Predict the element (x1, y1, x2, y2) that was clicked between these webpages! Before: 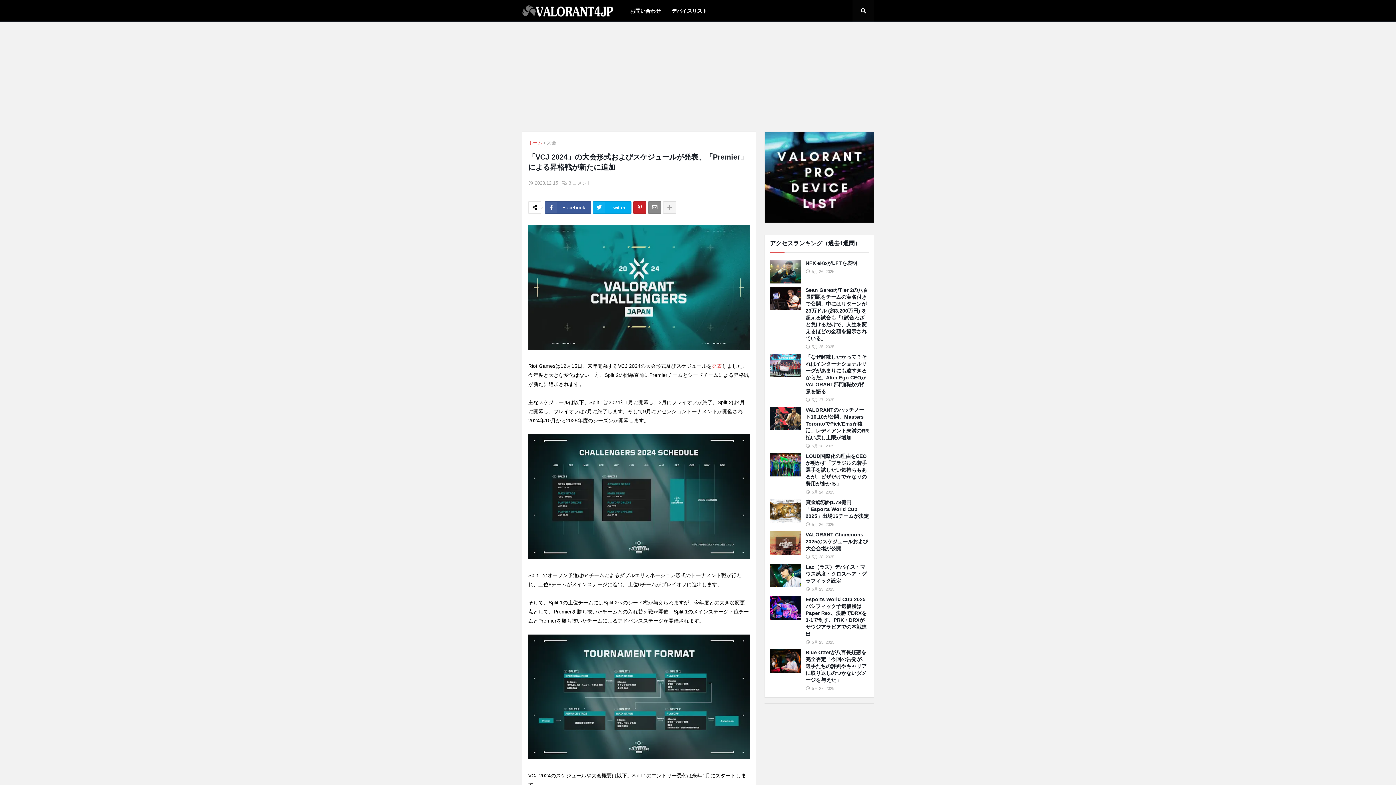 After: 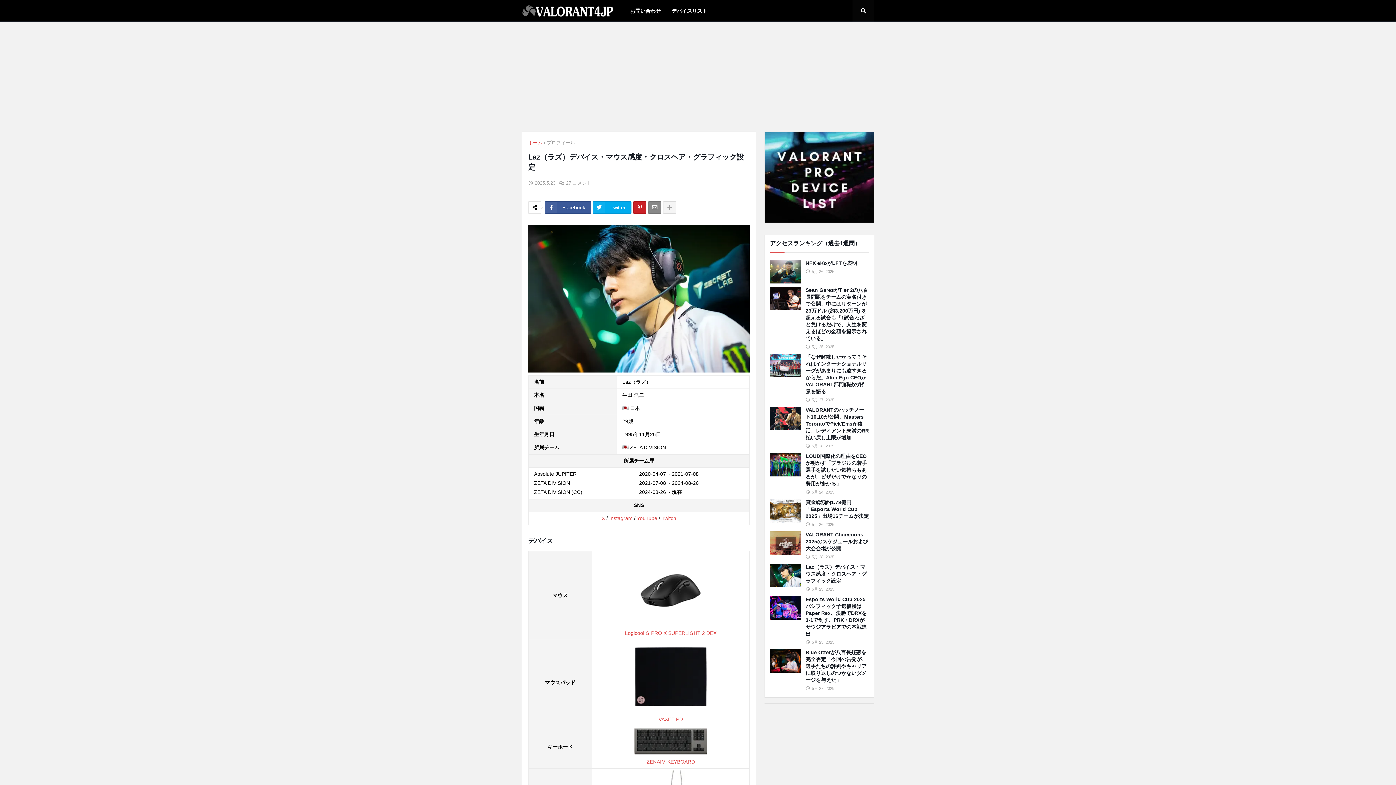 Action: bbox: (805, 564, 869, 584) label: Laz（ラズ）デバイス・マウス感度・クロスヘア・グラフィック設定